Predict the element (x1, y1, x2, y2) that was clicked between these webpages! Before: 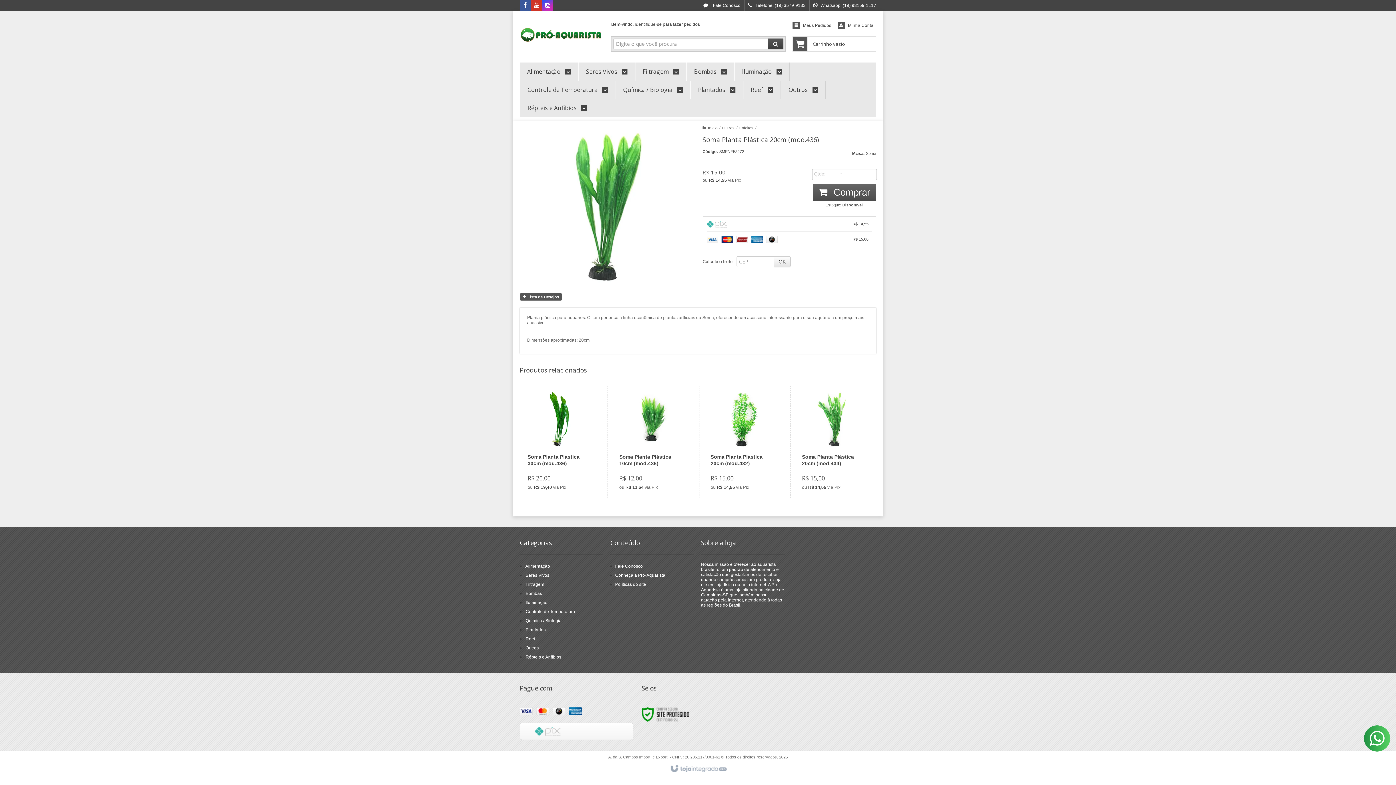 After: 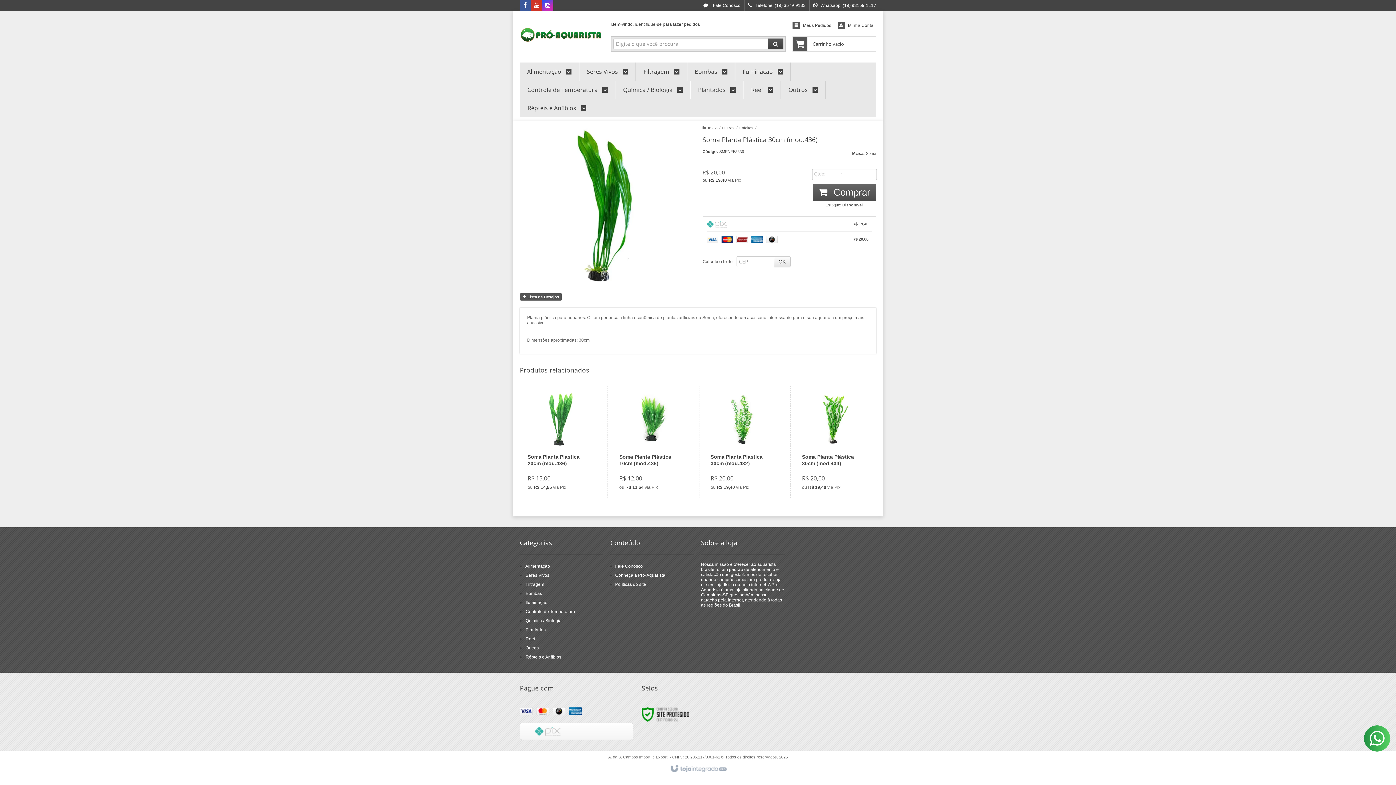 Action: label: Ver mais bbox: (540, 461, 580, 472)